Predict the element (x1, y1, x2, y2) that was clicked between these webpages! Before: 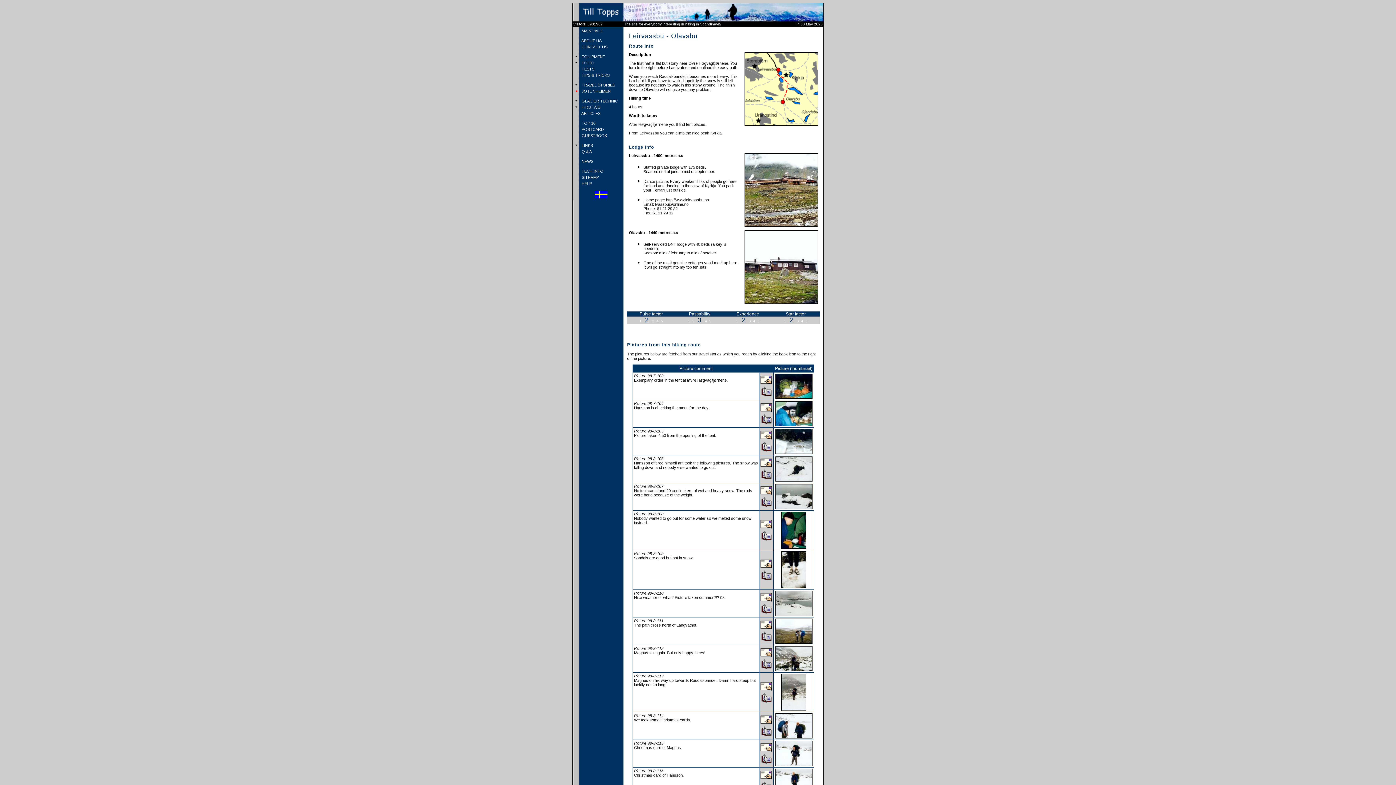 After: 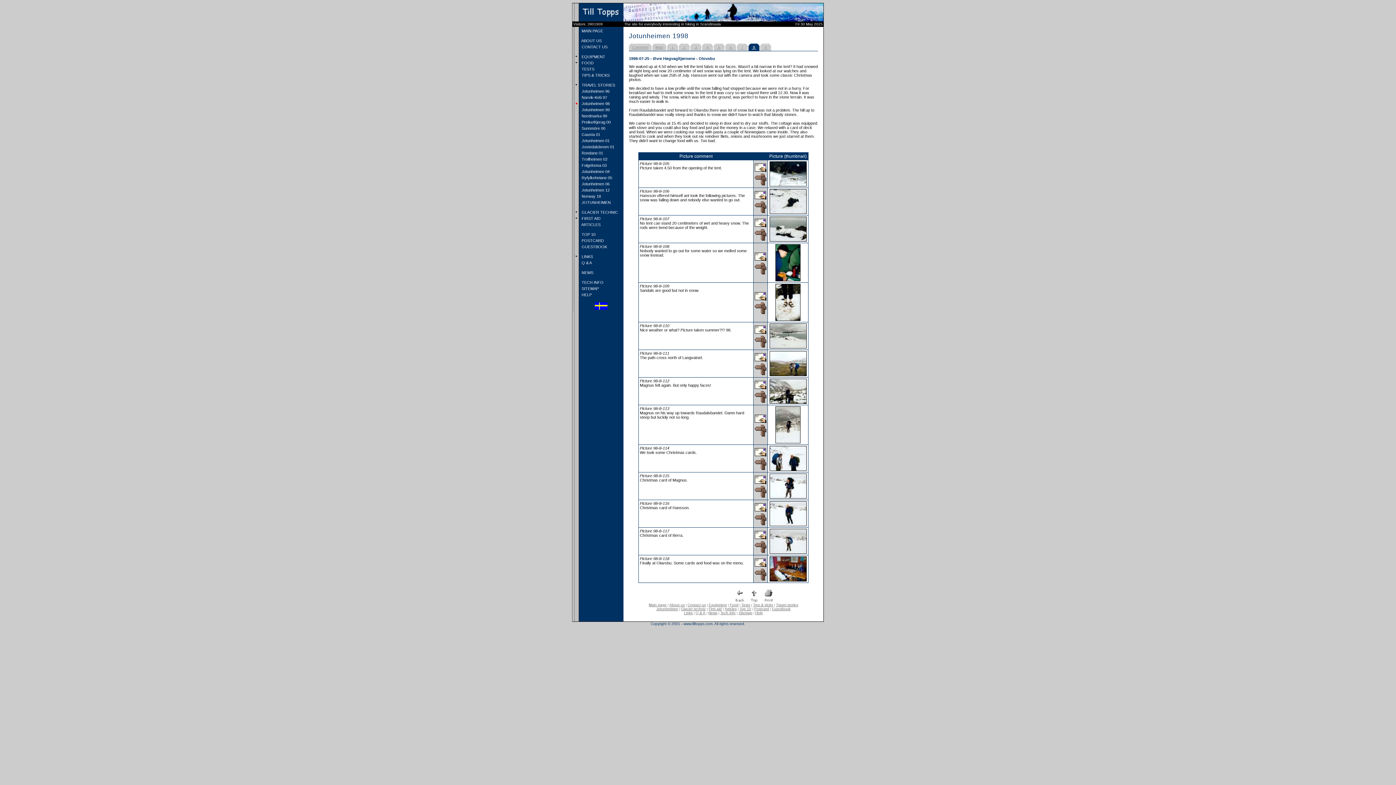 Action: bbox: (760, 761, 772, 766)